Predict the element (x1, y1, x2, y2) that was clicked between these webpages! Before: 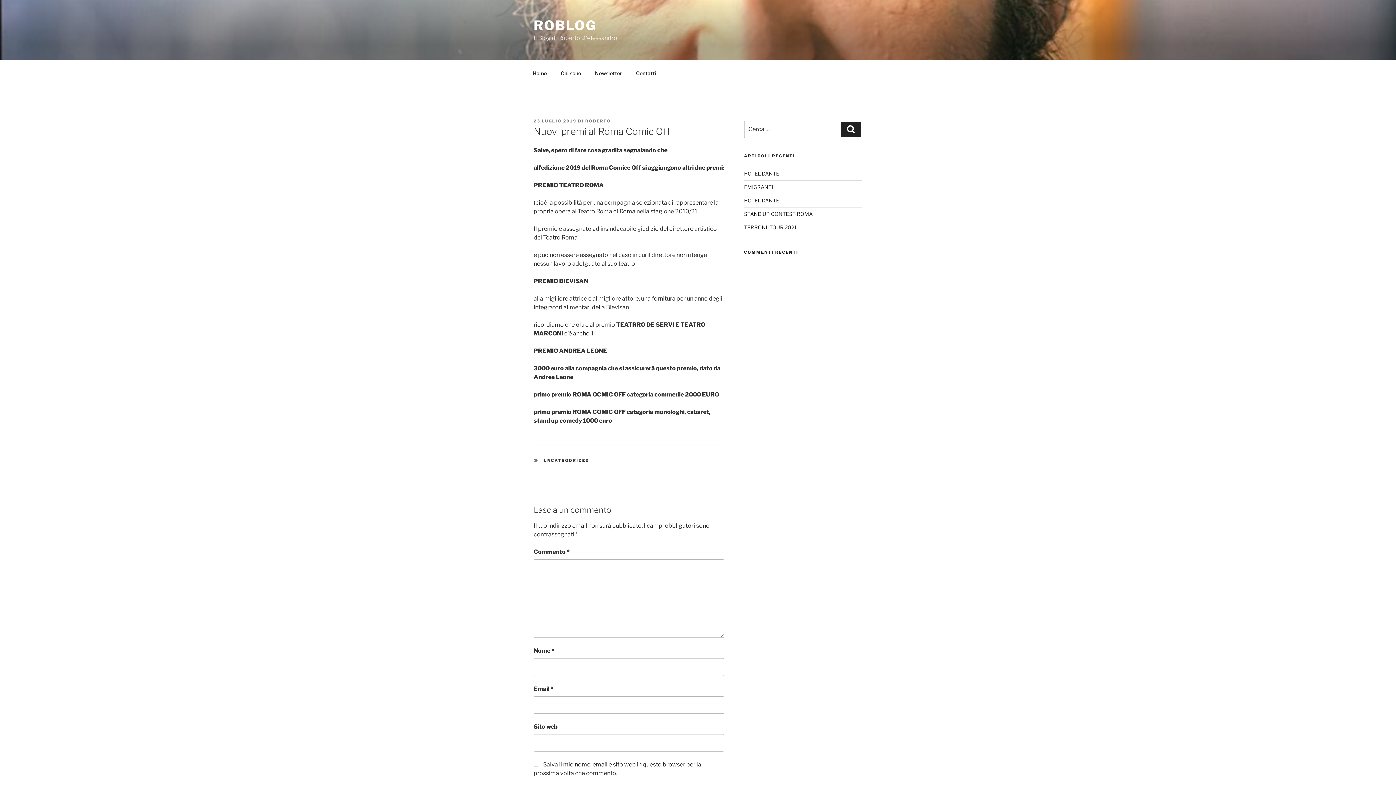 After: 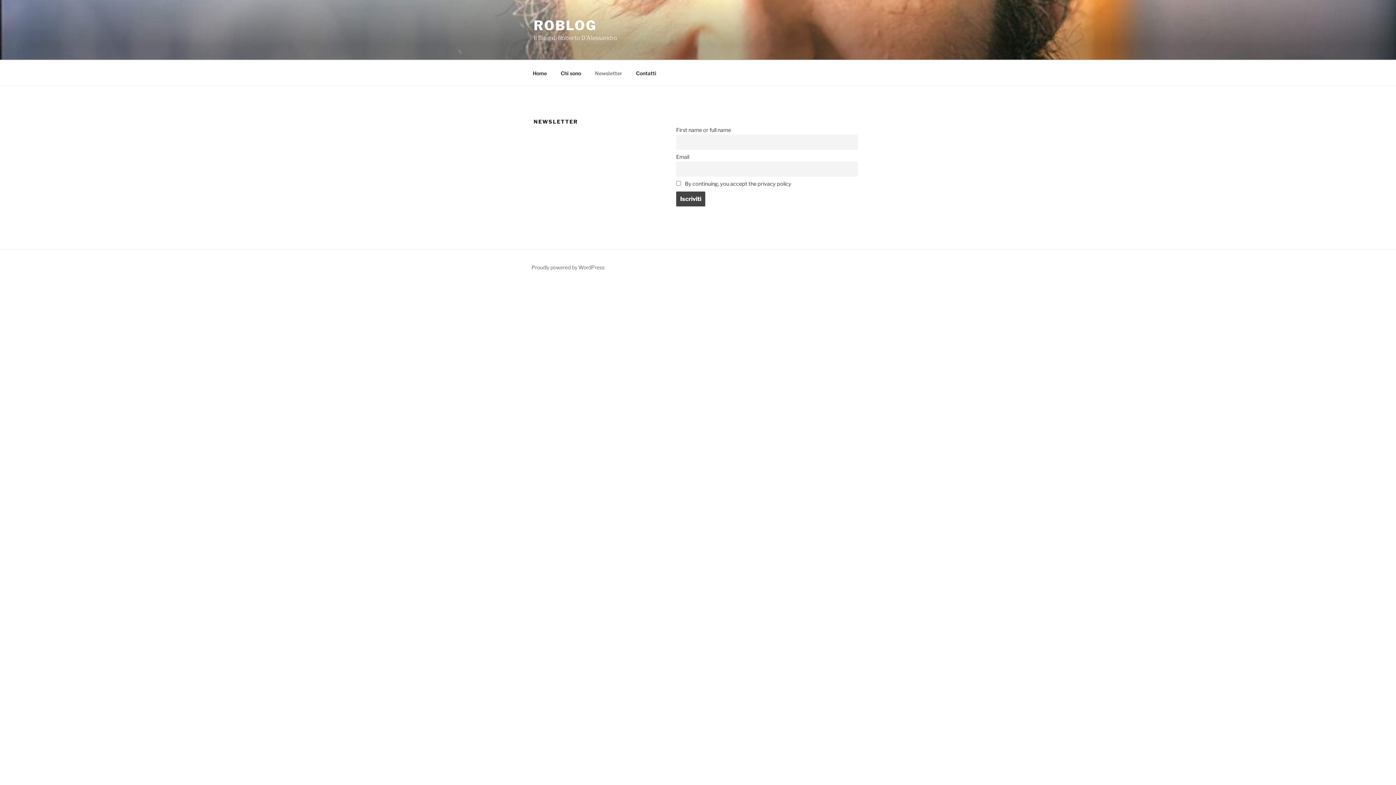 Action: bbox: (588, 64, 628, 82) label: Newsletter